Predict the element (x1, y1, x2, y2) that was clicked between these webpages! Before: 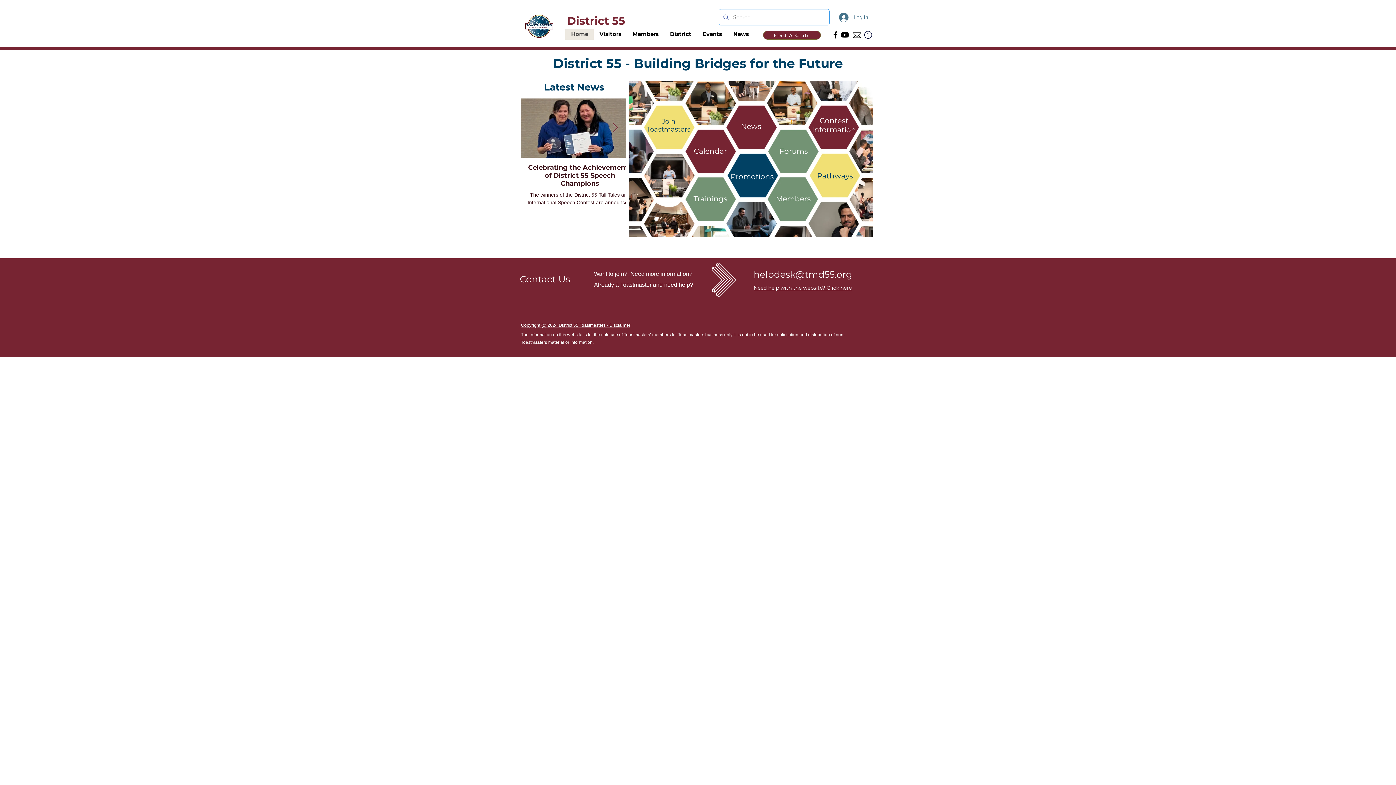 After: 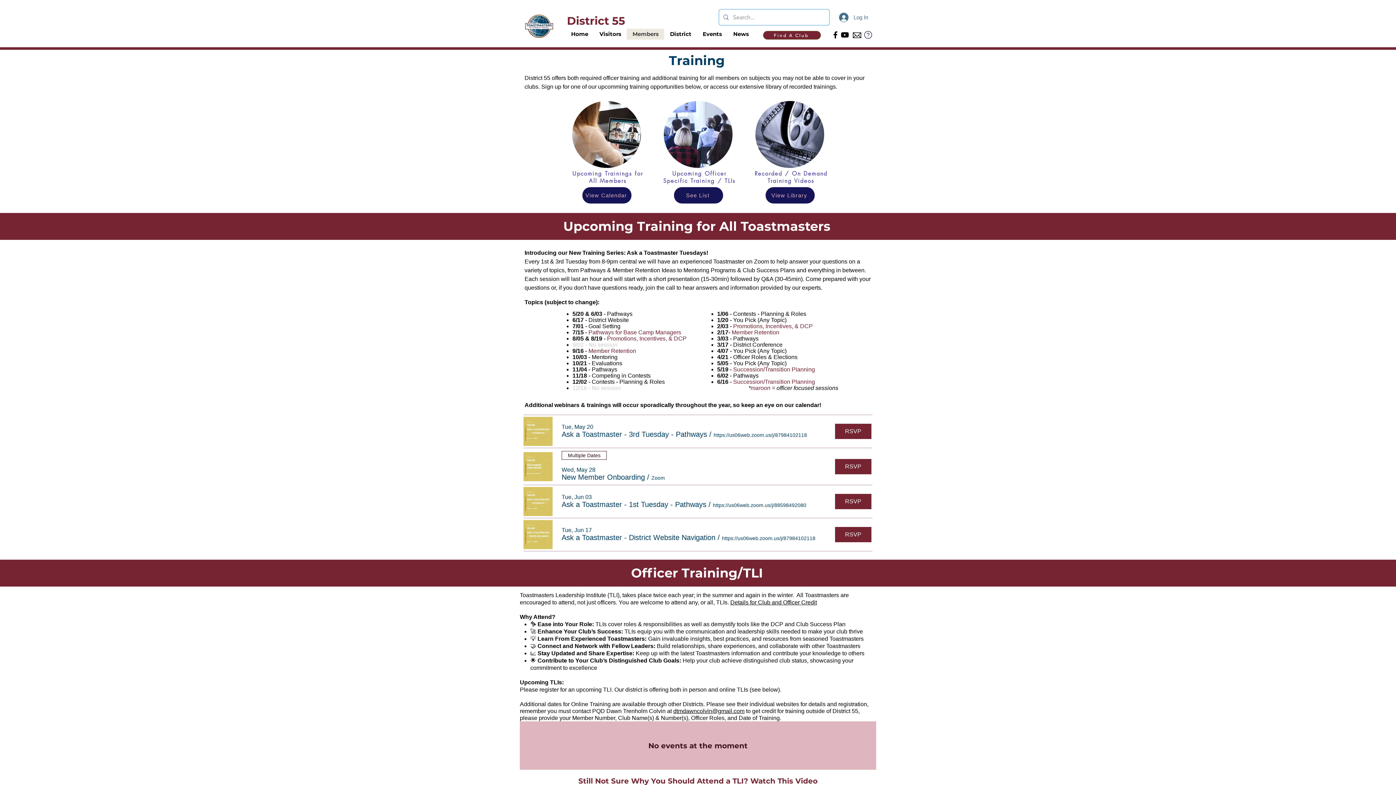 Action: bbox: (693, 194, 727, 203) label: Trainings